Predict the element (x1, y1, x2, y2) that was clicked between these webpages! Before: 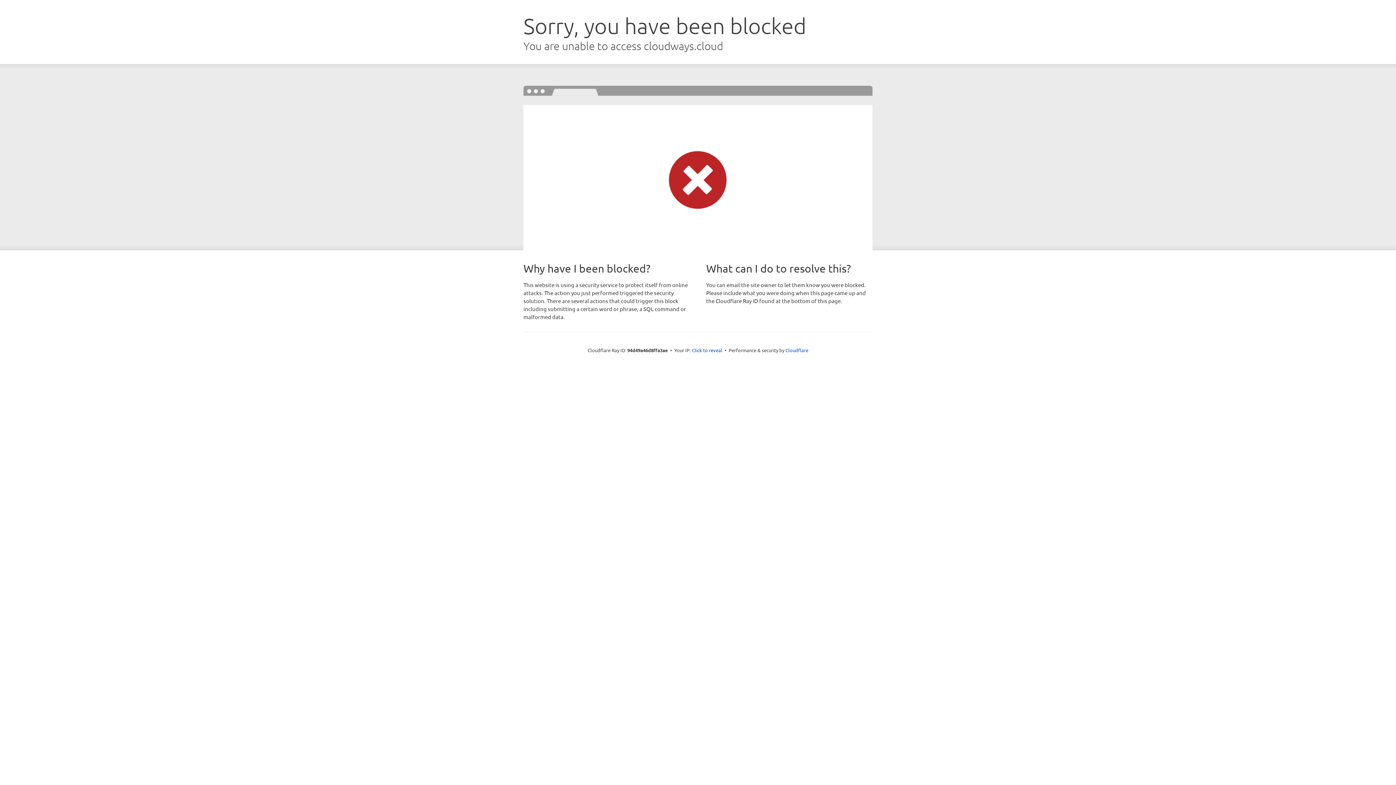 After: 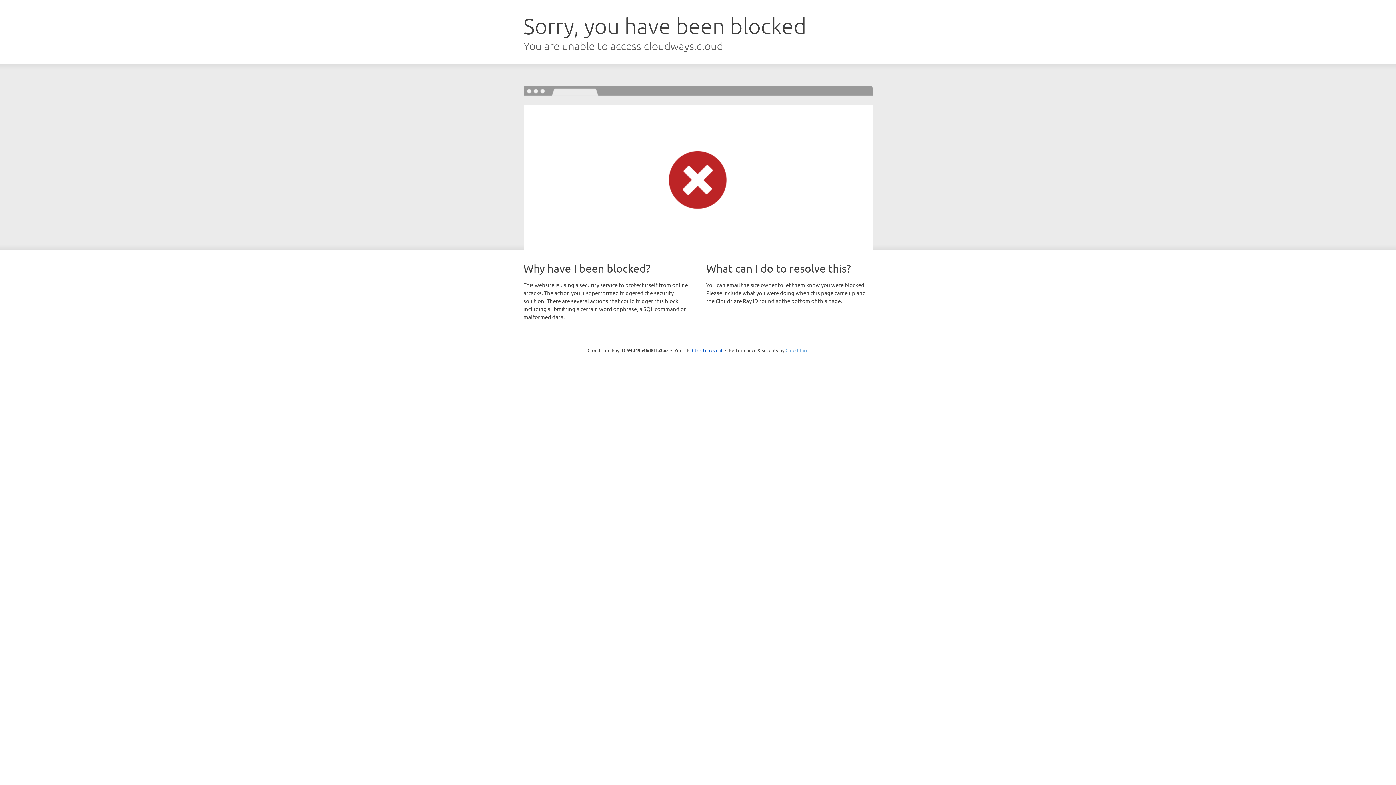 Action: bbox: (785, 347, 808, 353) label: Cloudflare